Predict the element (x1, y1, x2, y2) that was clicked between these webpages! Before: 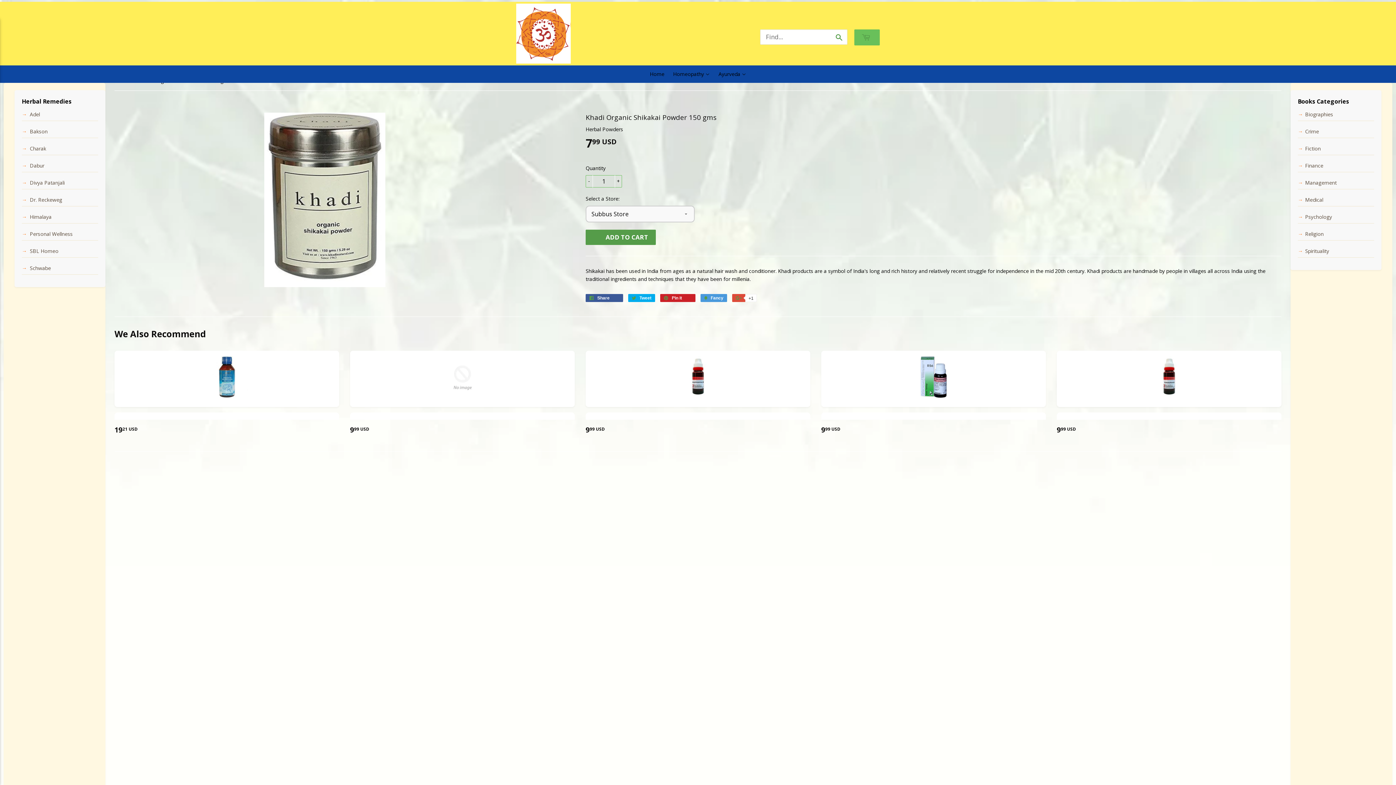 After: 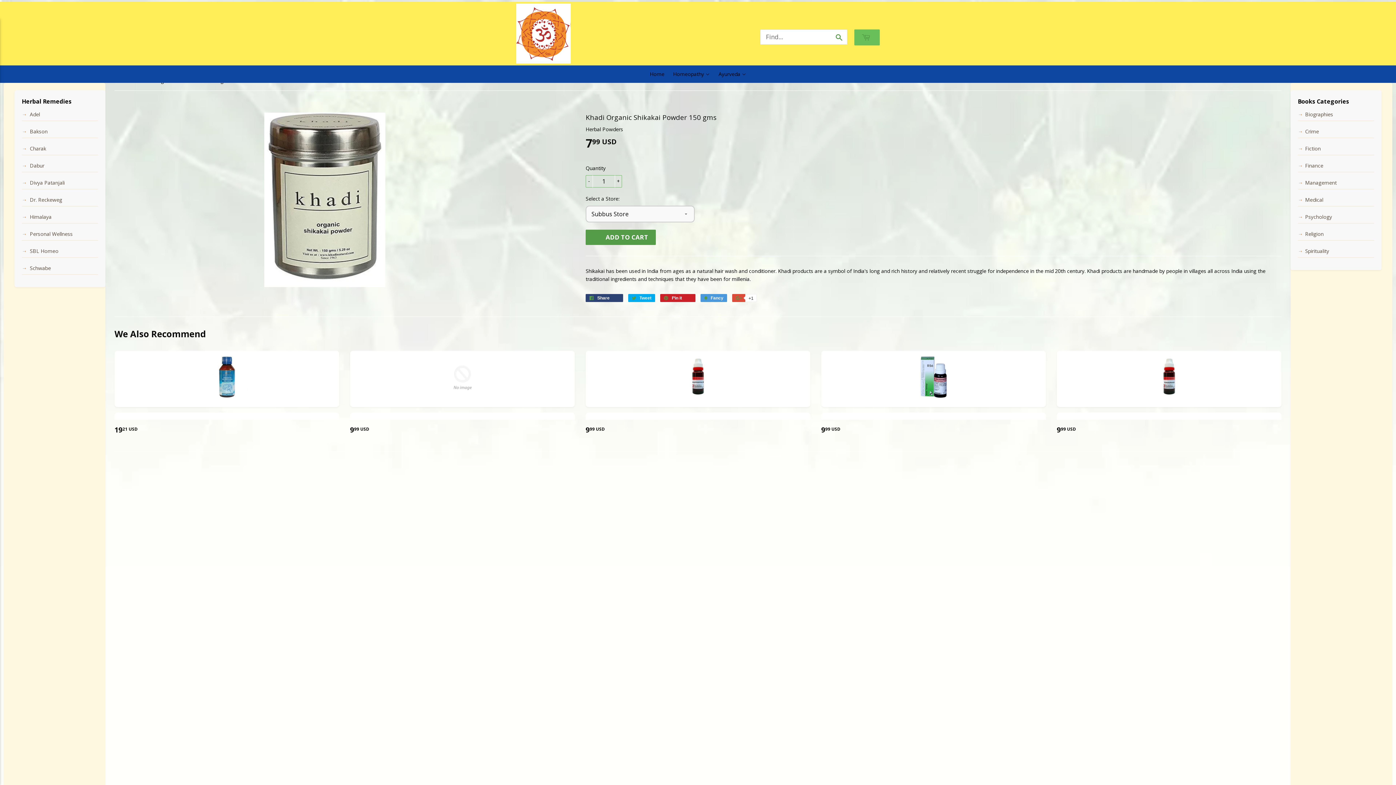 Action: bbox: (585, 294, 623, 302) label:  Share 0